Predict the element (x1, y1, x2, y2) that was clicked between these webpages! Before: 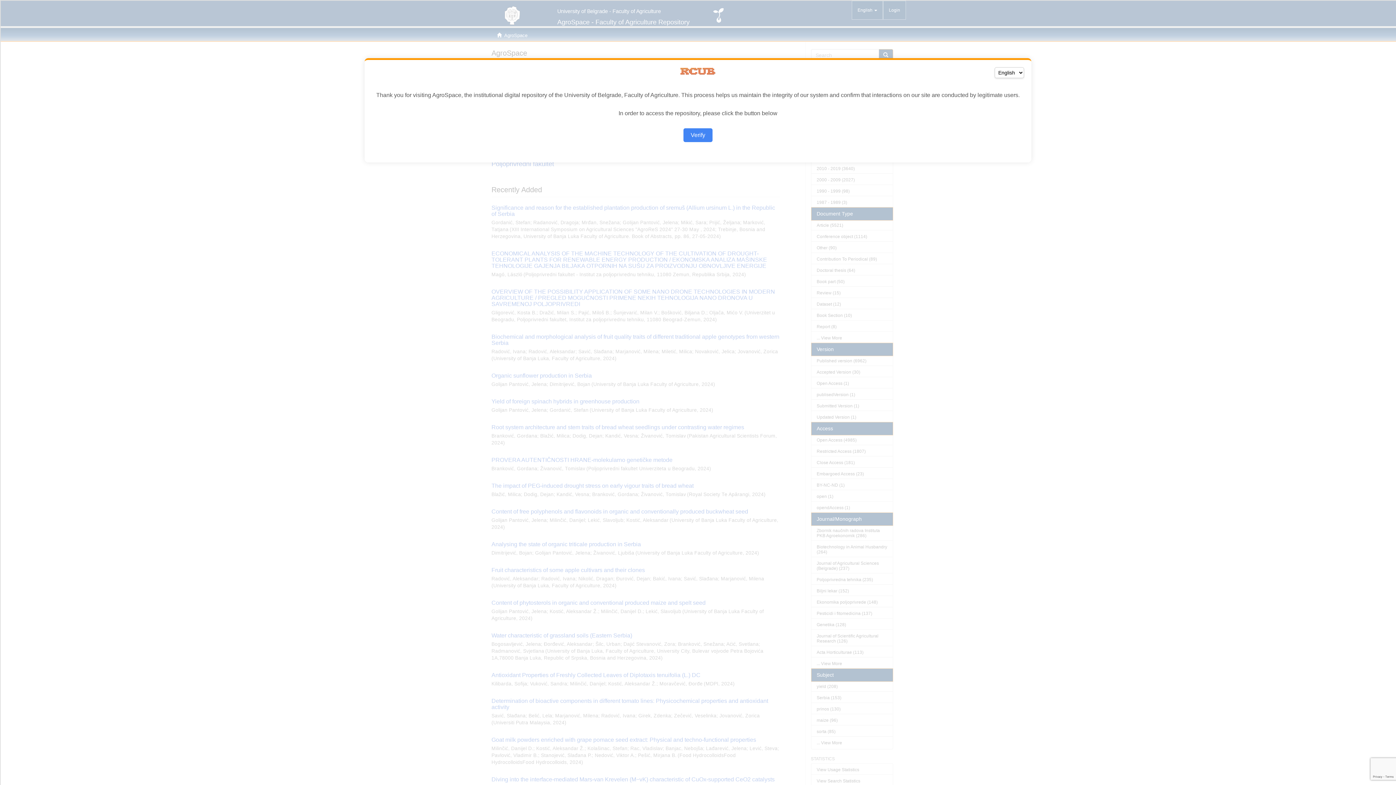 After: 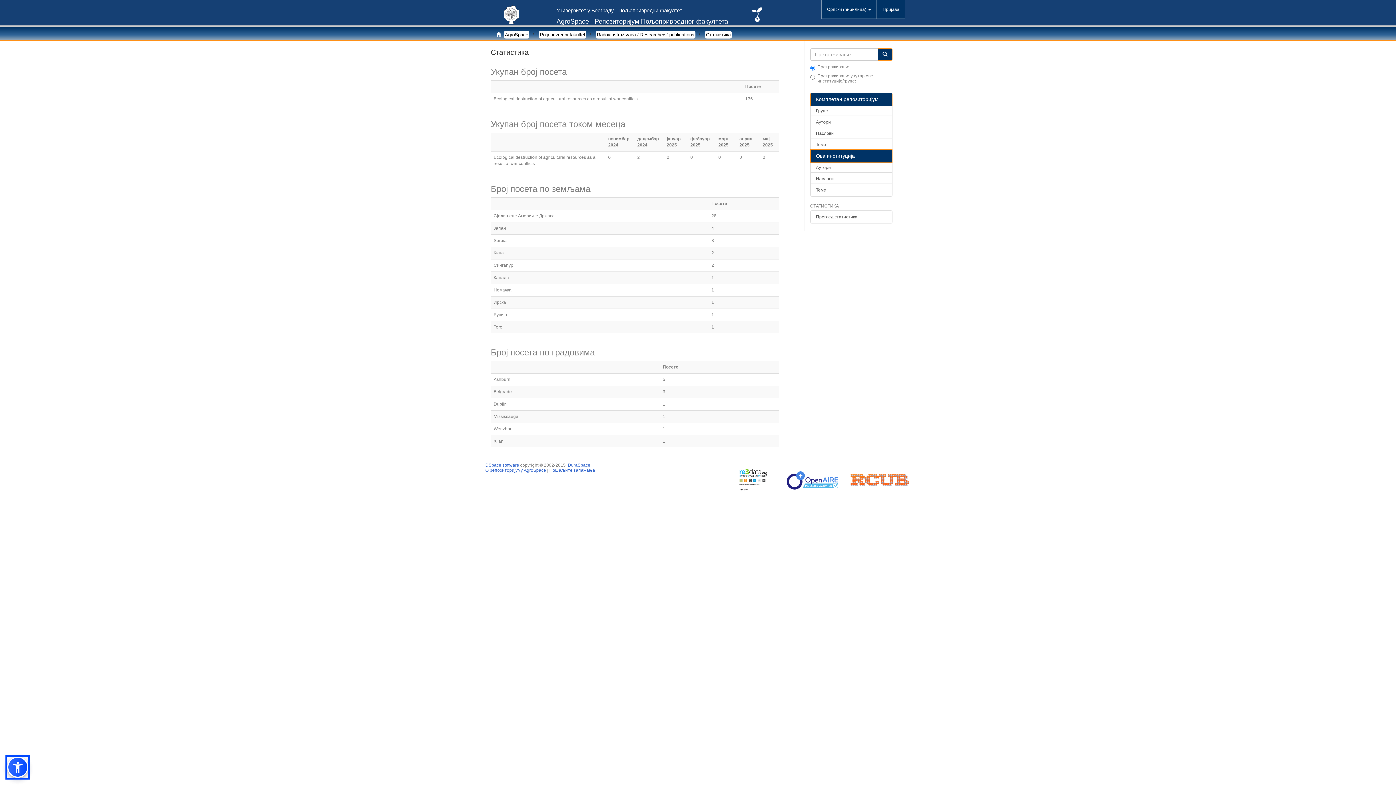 Action: bbox: (683, 128, 712, 142) label: Verify